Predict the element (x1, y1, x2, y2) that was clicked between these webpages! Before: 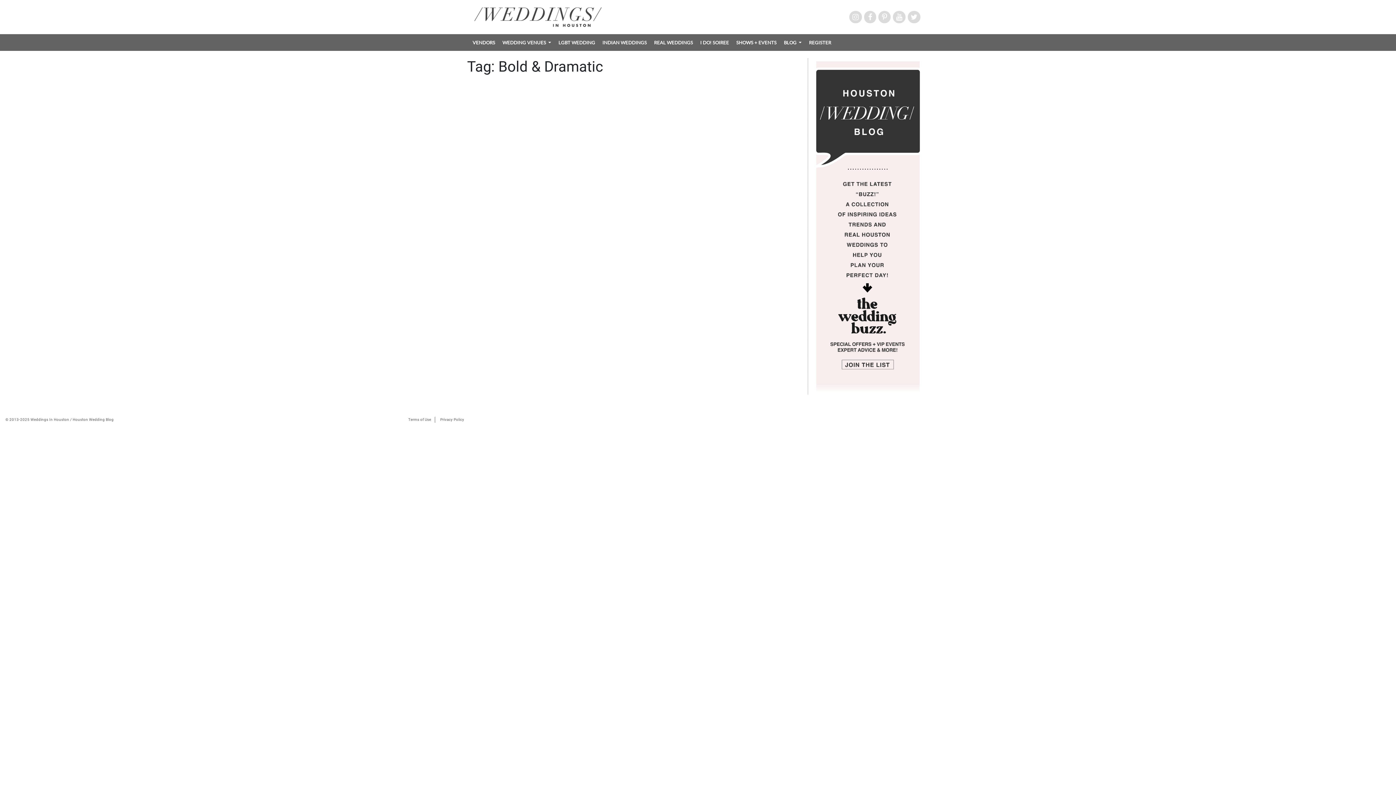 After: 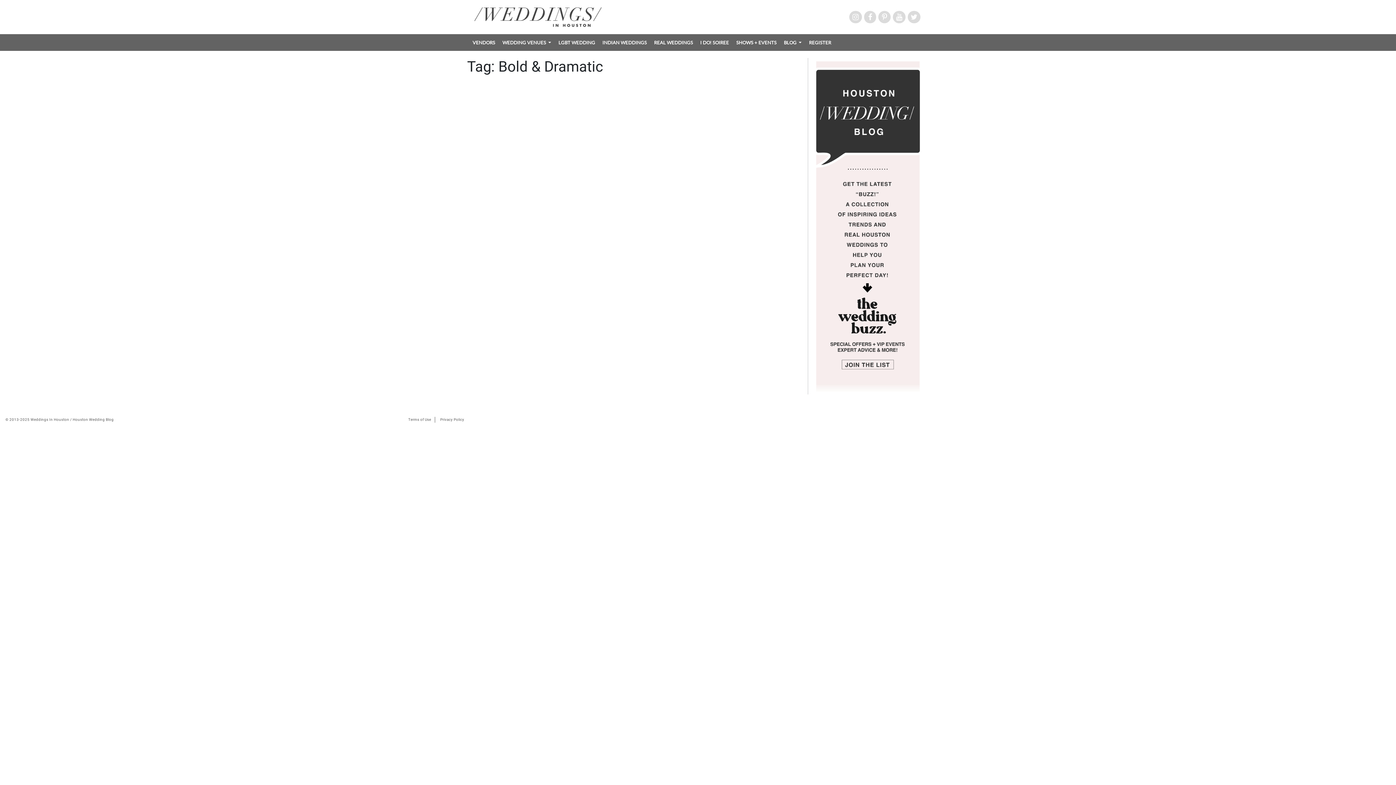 Action: bbox: (849, 10, 862, 23)